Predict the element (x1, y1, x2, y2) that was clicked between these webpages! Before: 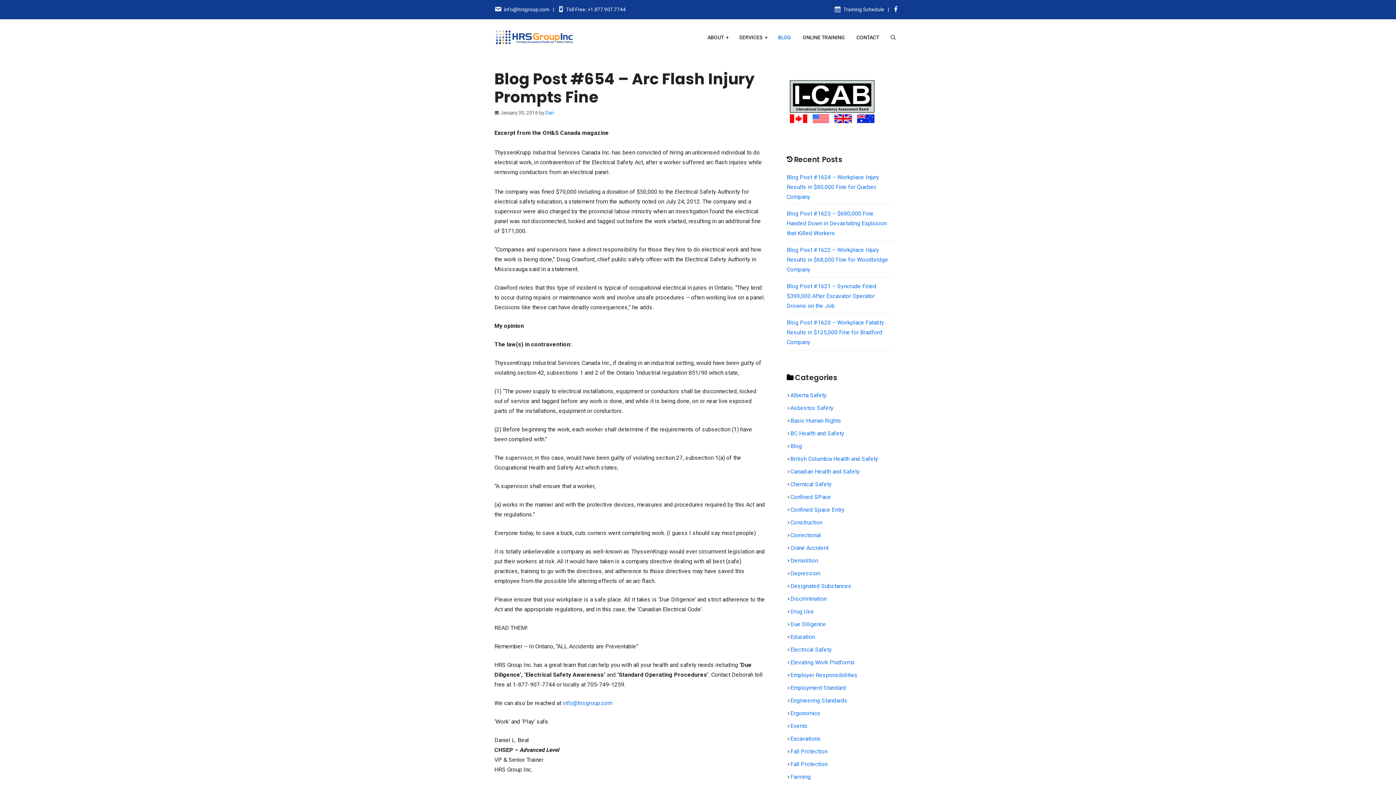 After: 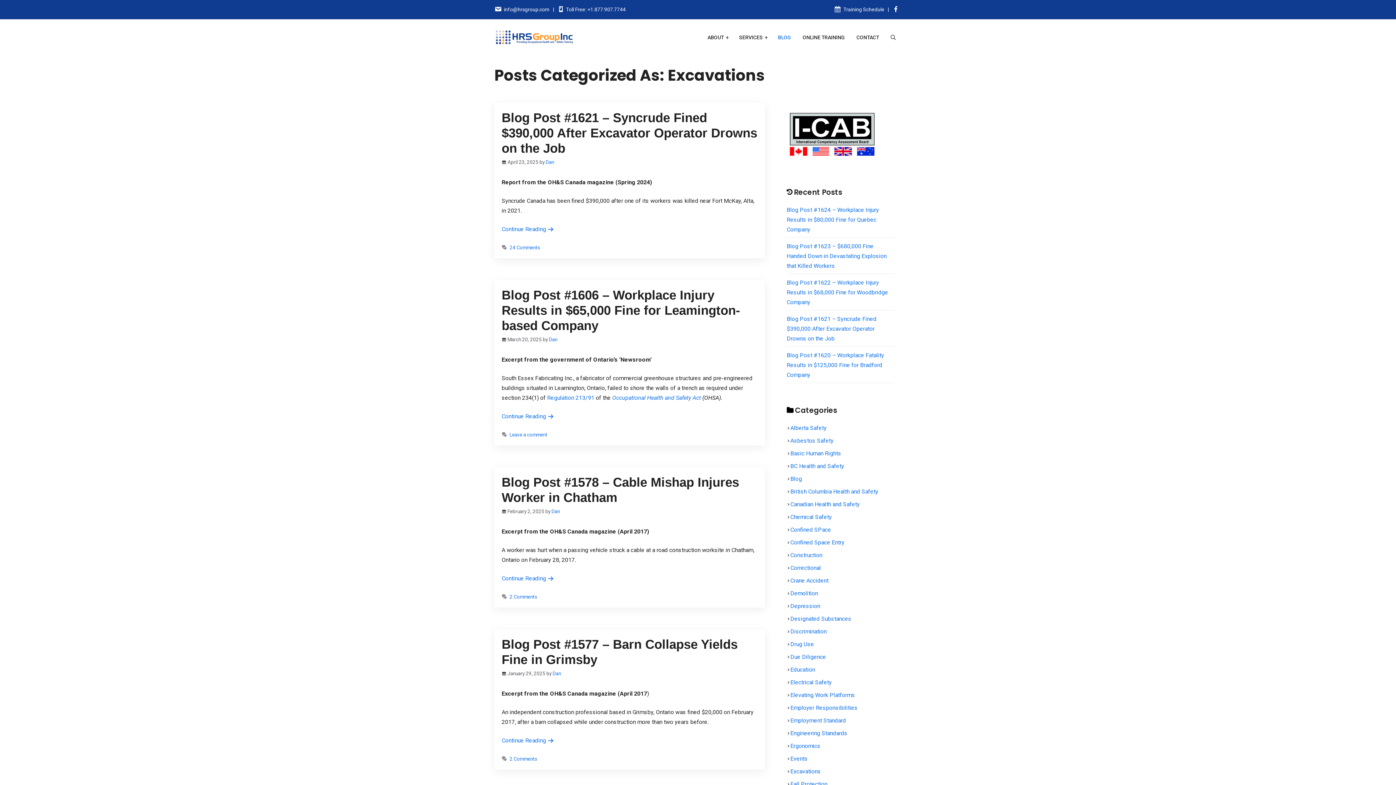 Action: bbox: (790, 735, 821, 742) label: Excavations